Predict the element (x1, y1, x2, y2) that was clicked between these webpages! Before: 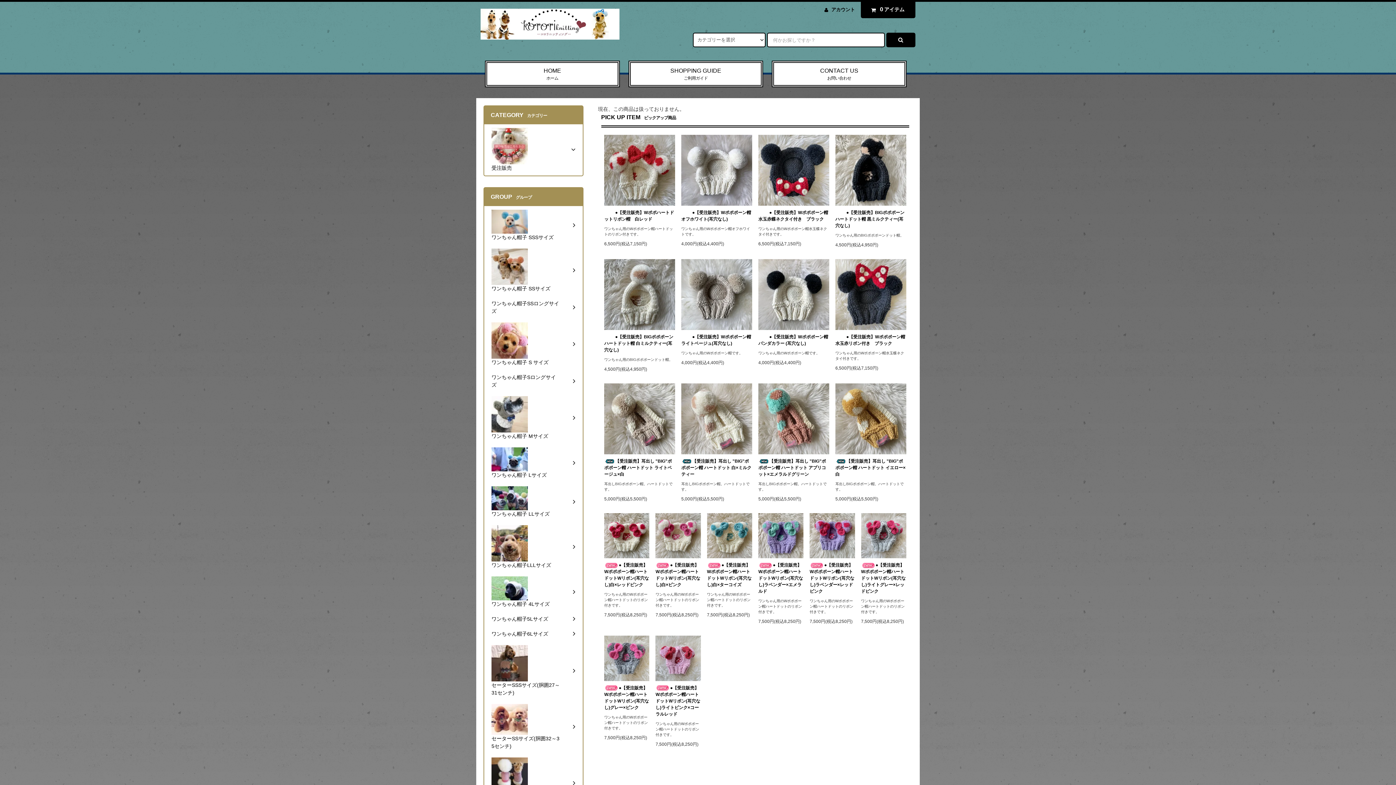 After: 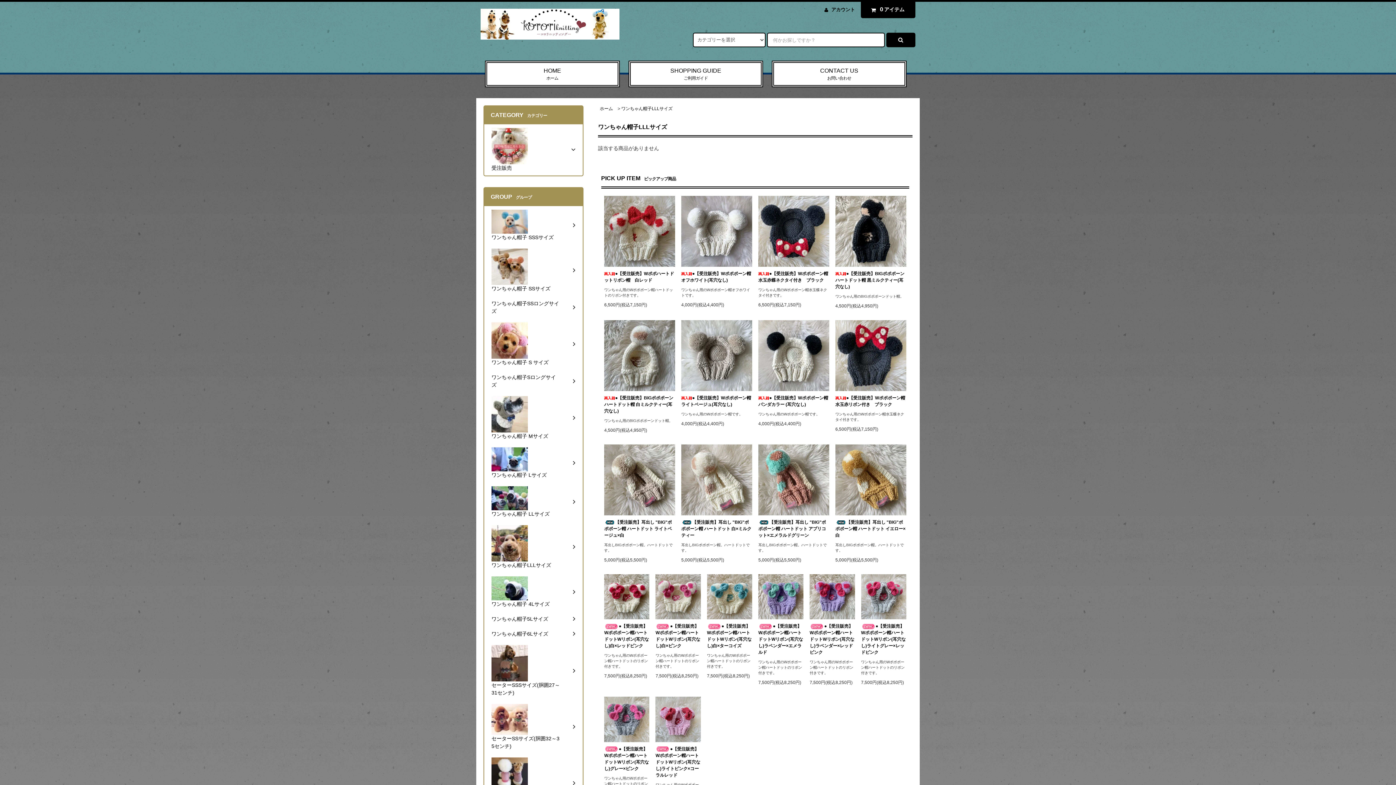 Action: label: 
ワンちゃん帽子LLLサイズ	 bbox: (484, 521, 582, 573)